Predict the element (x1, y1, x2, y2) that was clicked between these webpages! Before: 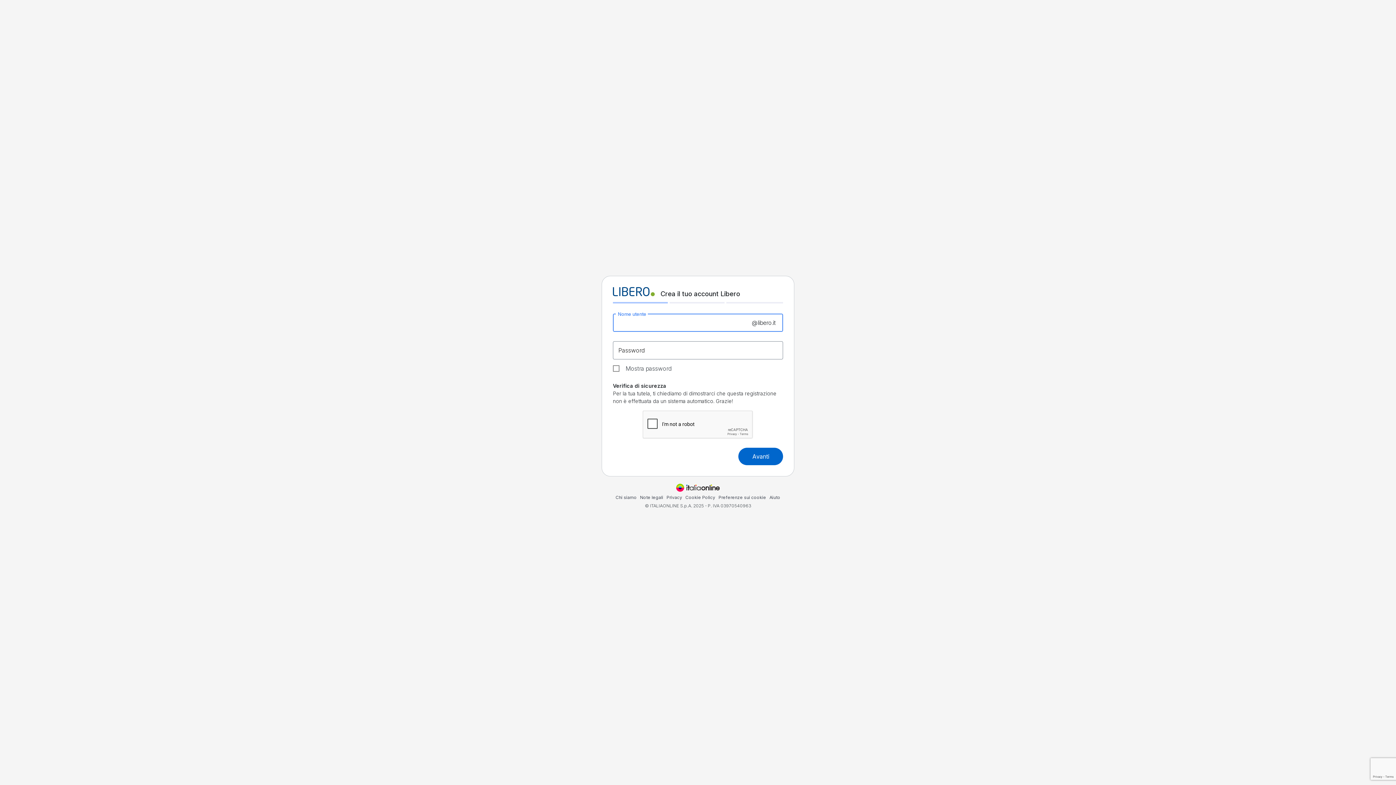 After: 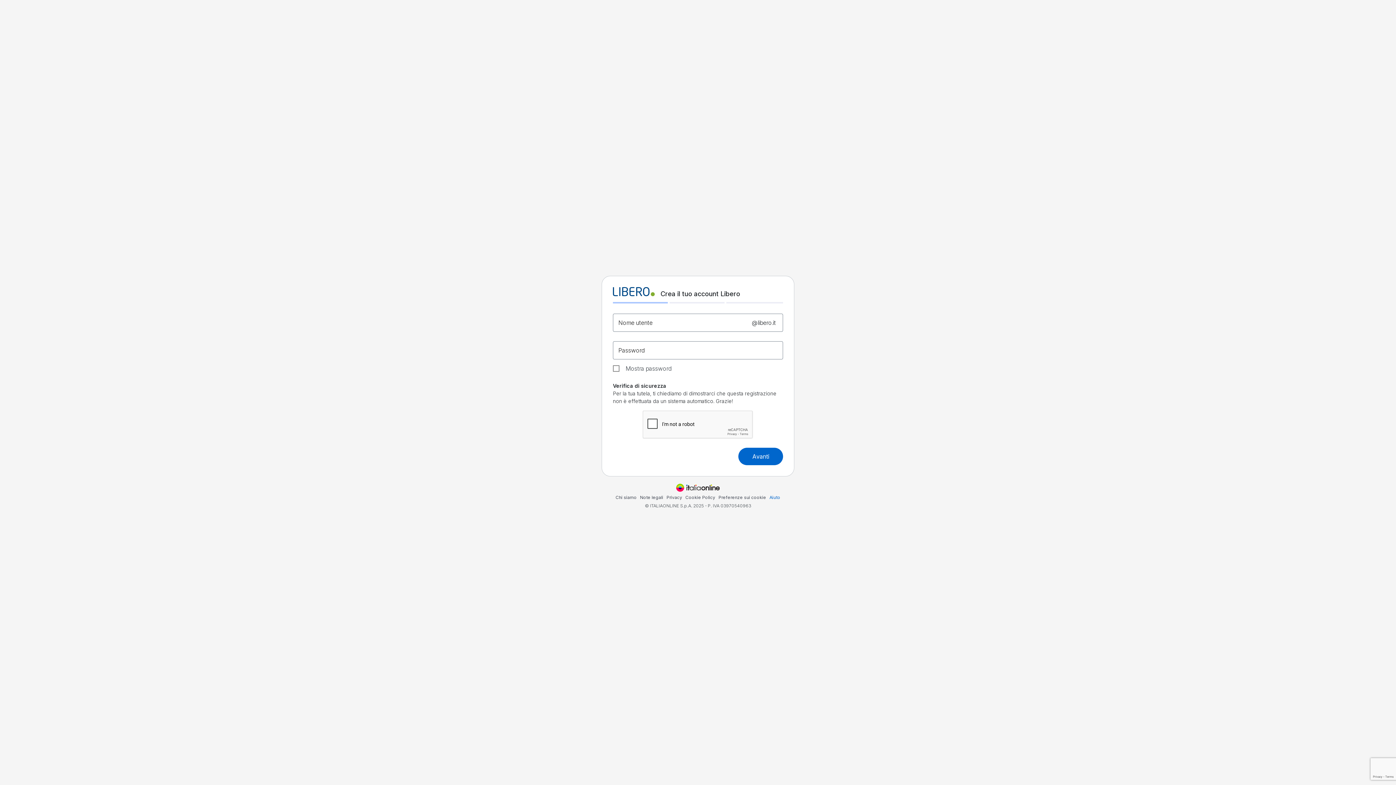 Action: bbox: (769, 494, 780, 500) label: Aiuto